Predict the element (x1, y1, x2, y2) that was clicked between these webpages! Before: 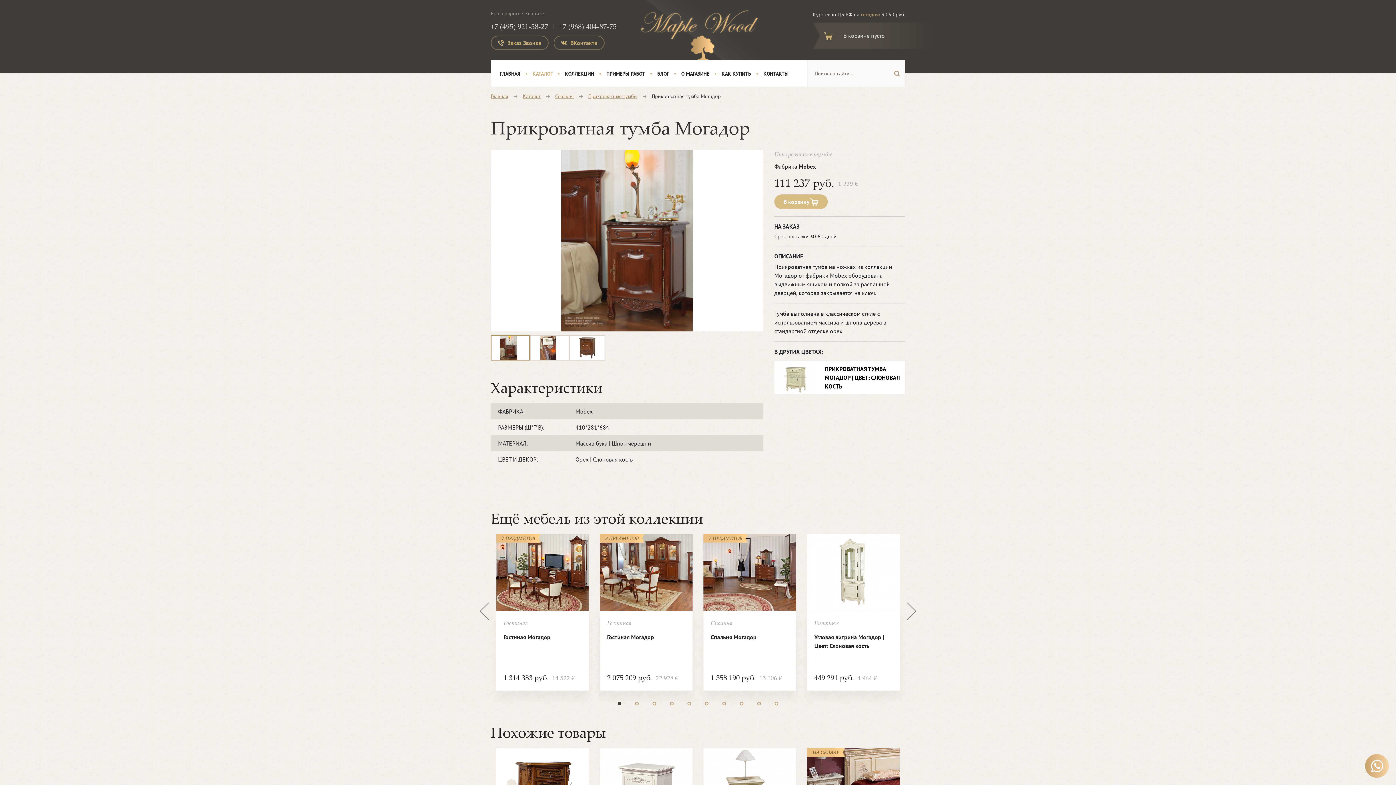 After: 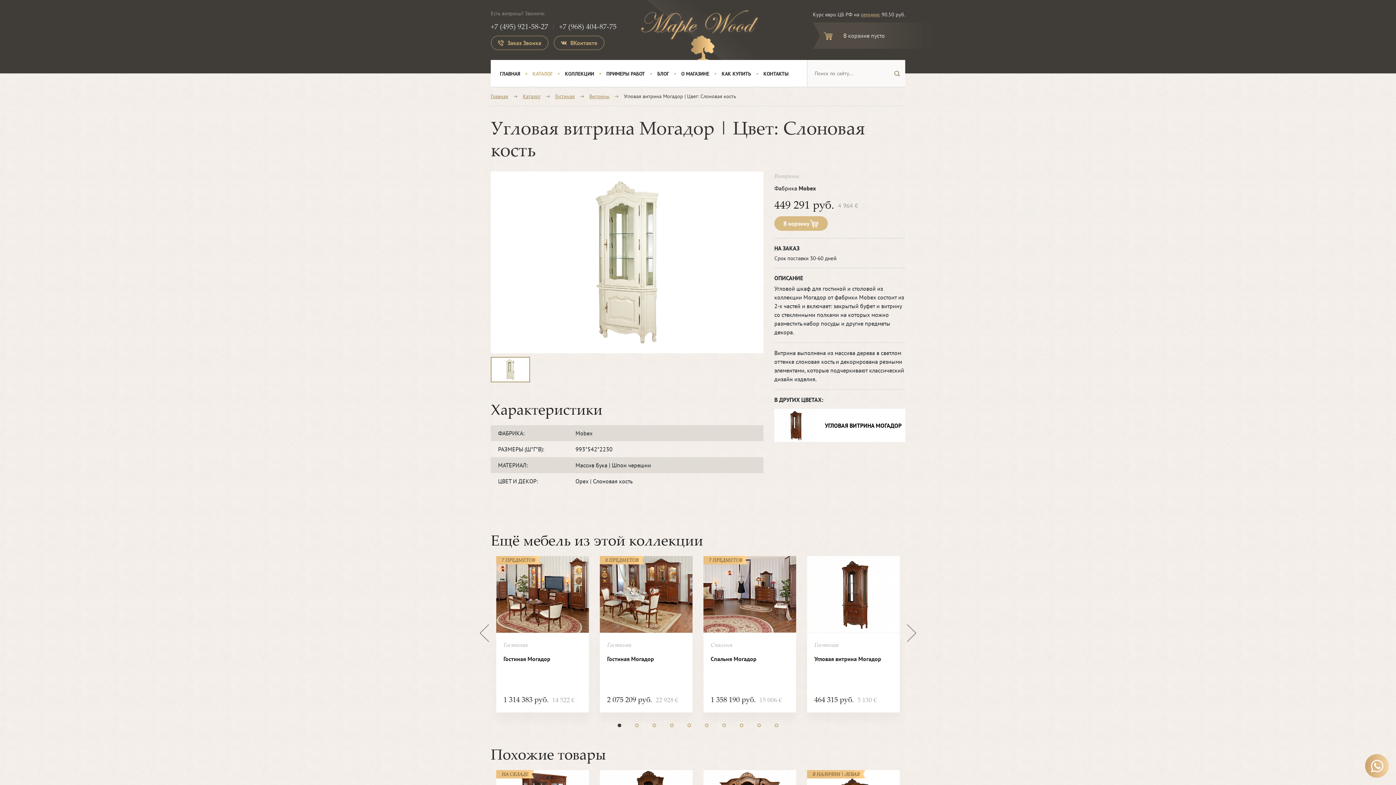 Action: bbox: (807, 534, 900, 611)